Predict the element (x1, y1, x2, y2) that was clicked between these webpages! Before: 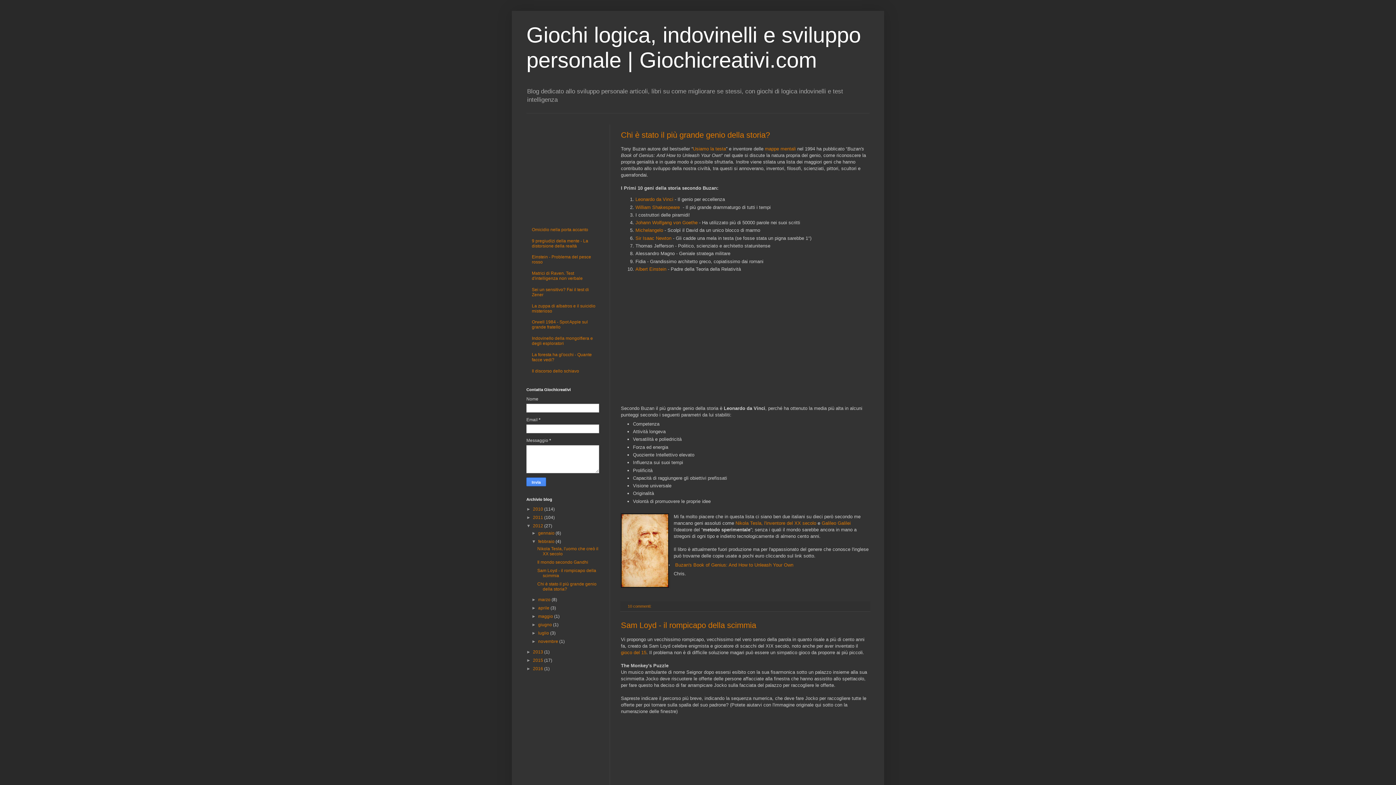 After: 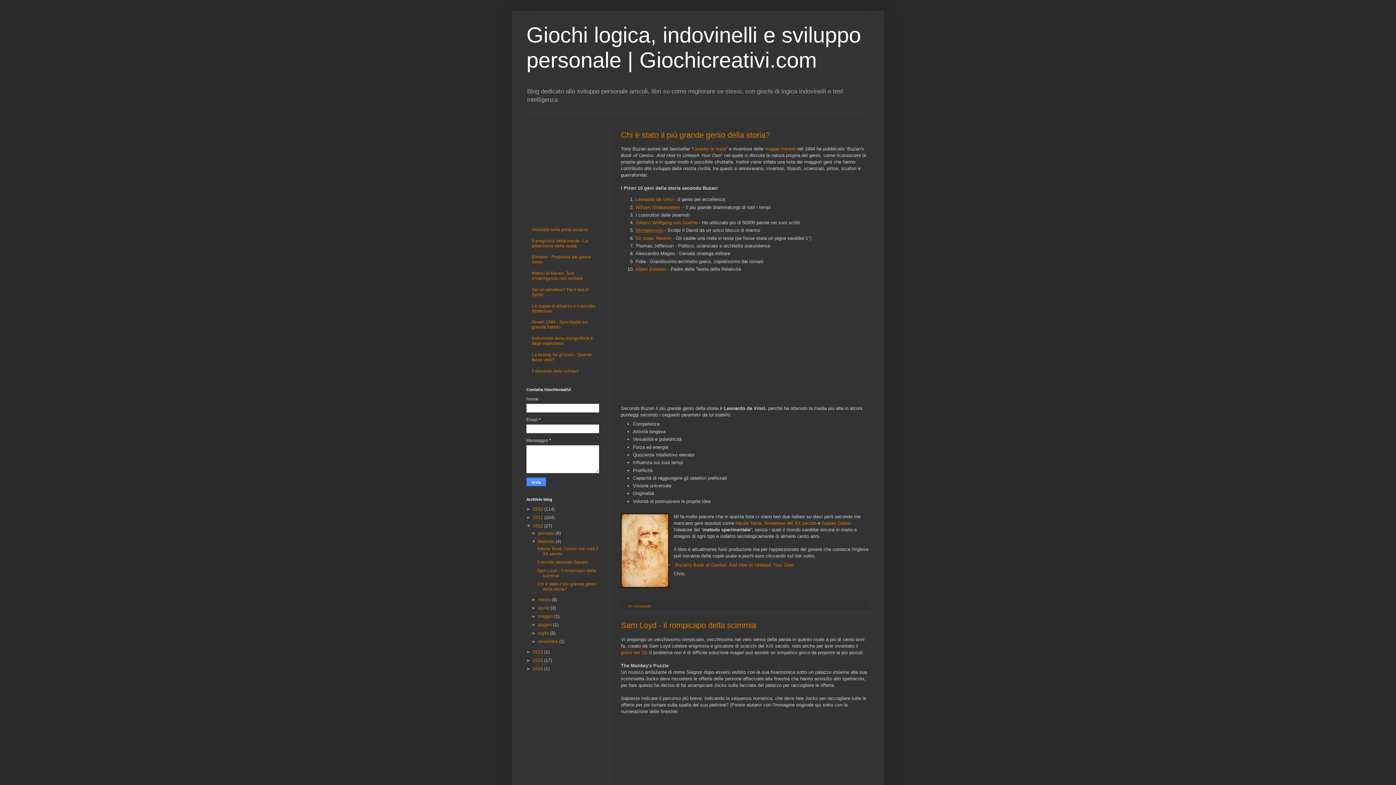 Action: bbox: (635, 227, 663, 233) label: Michelangelo